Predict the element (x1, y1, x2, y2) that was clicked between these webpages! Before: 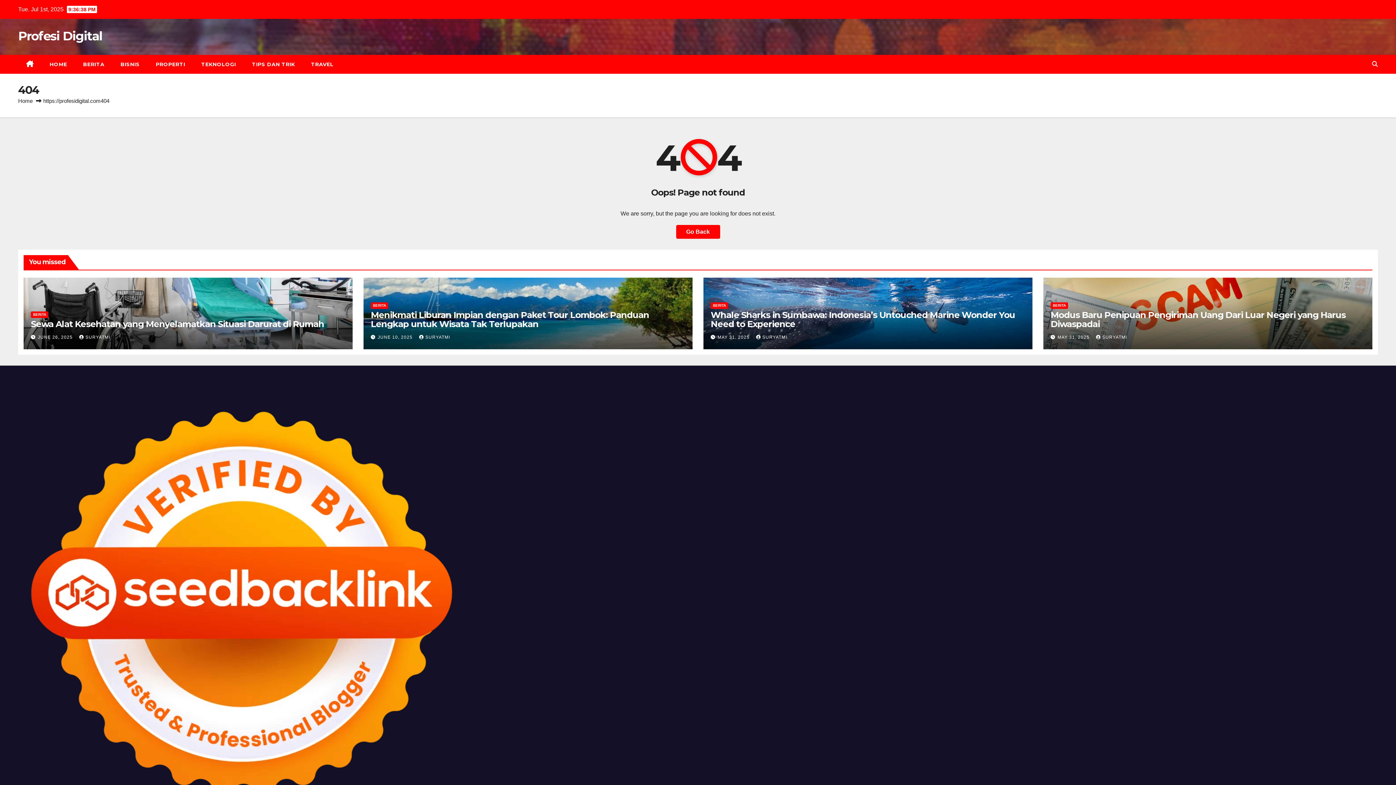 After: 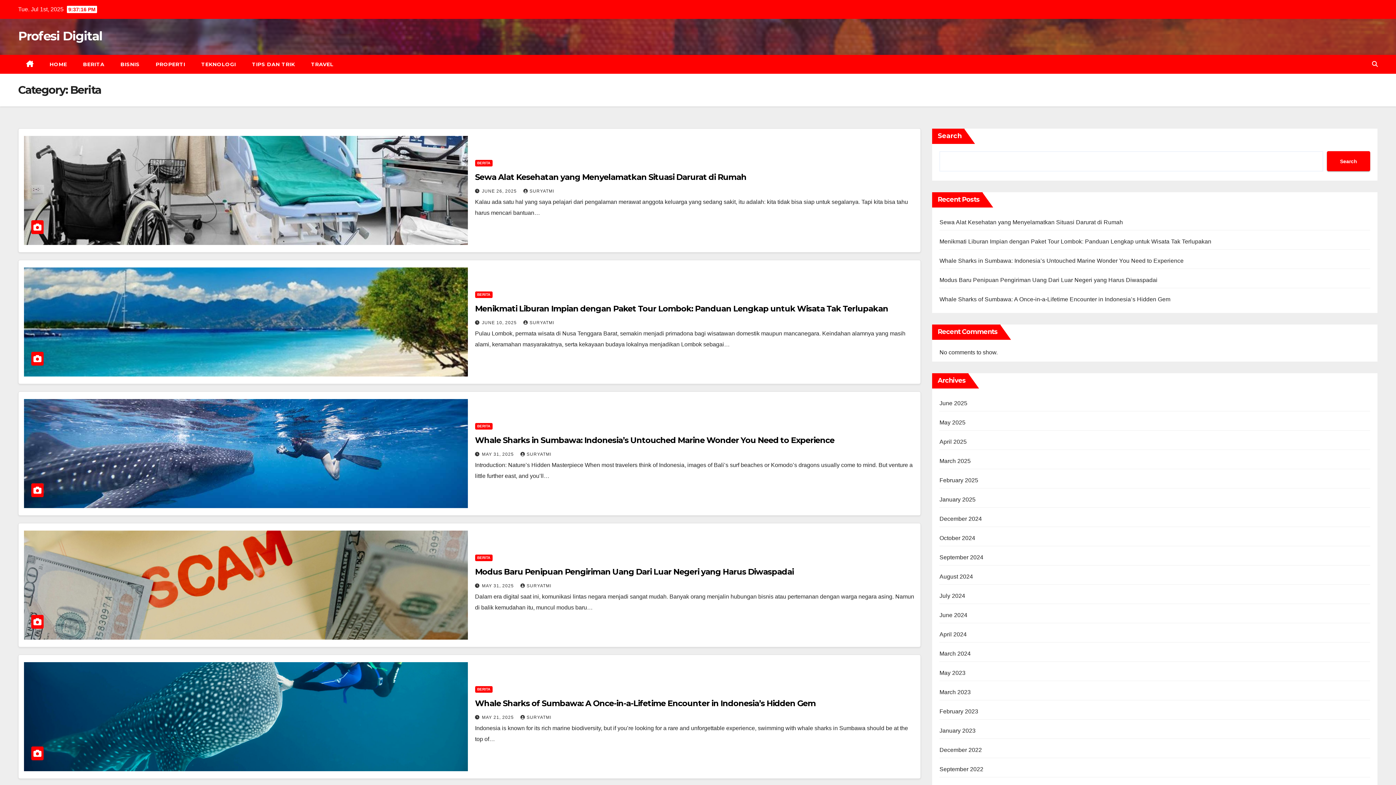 Action: label: BERITA bbox: (710, 302, 728, 309)